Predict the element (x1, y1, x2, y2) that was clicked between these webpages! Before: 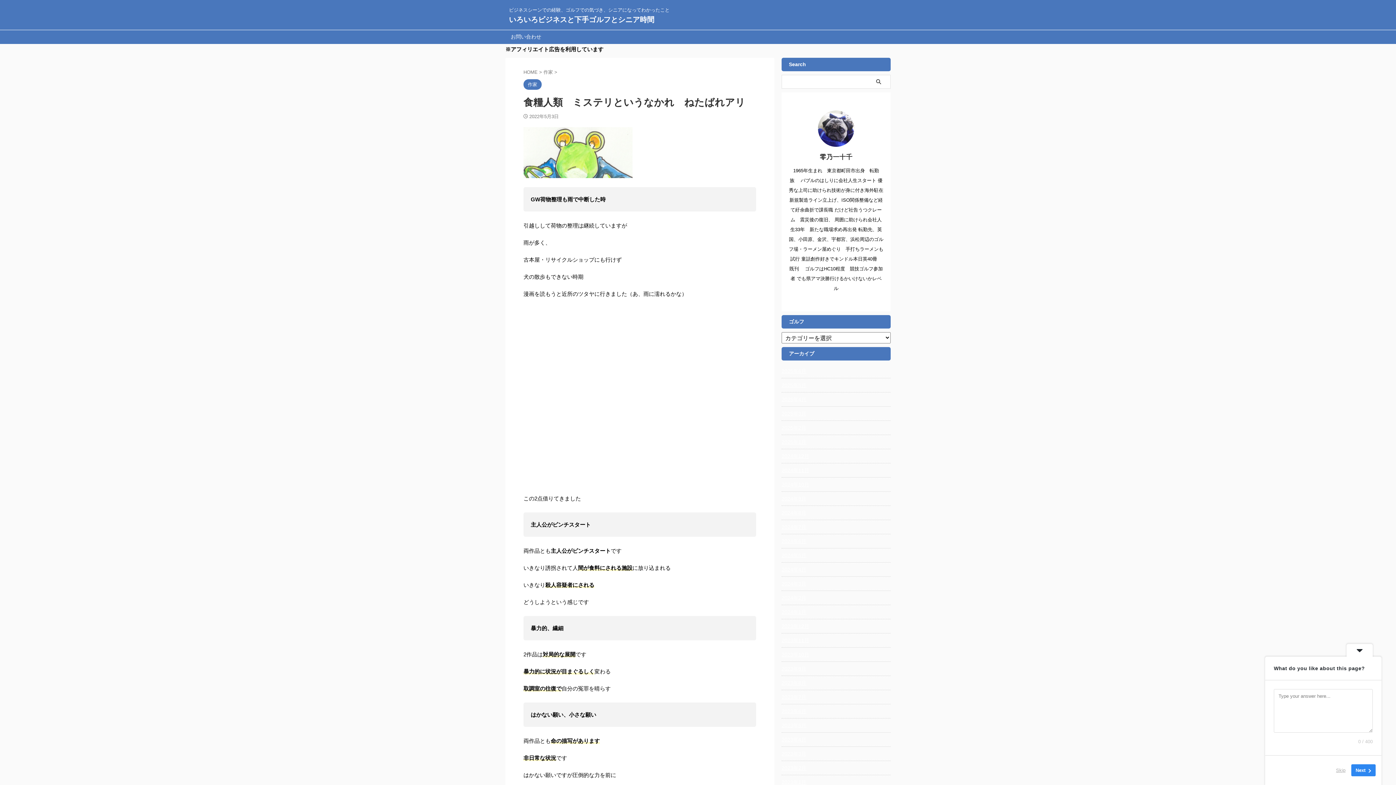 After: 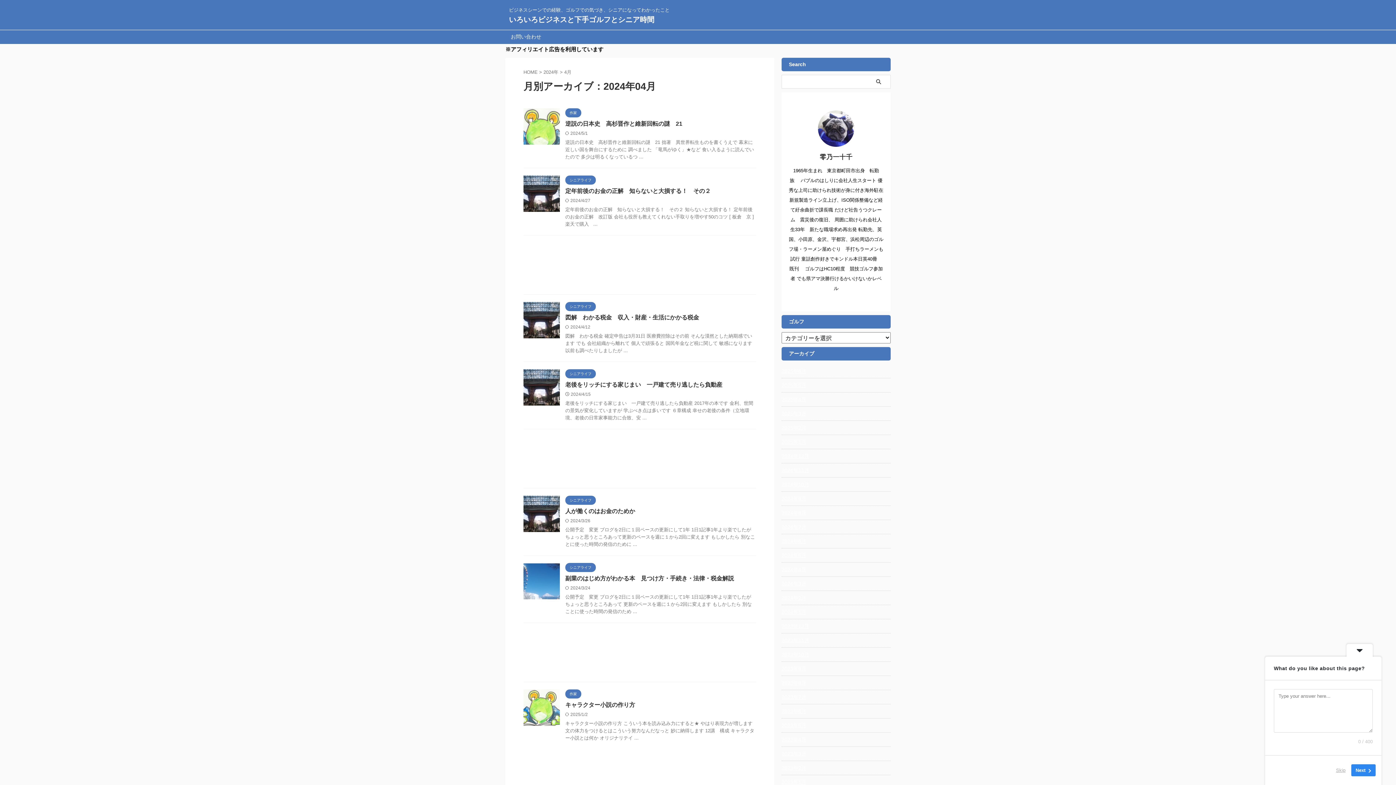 Action: label: 2024年4月 bbox: (781, 562, 890, 575)